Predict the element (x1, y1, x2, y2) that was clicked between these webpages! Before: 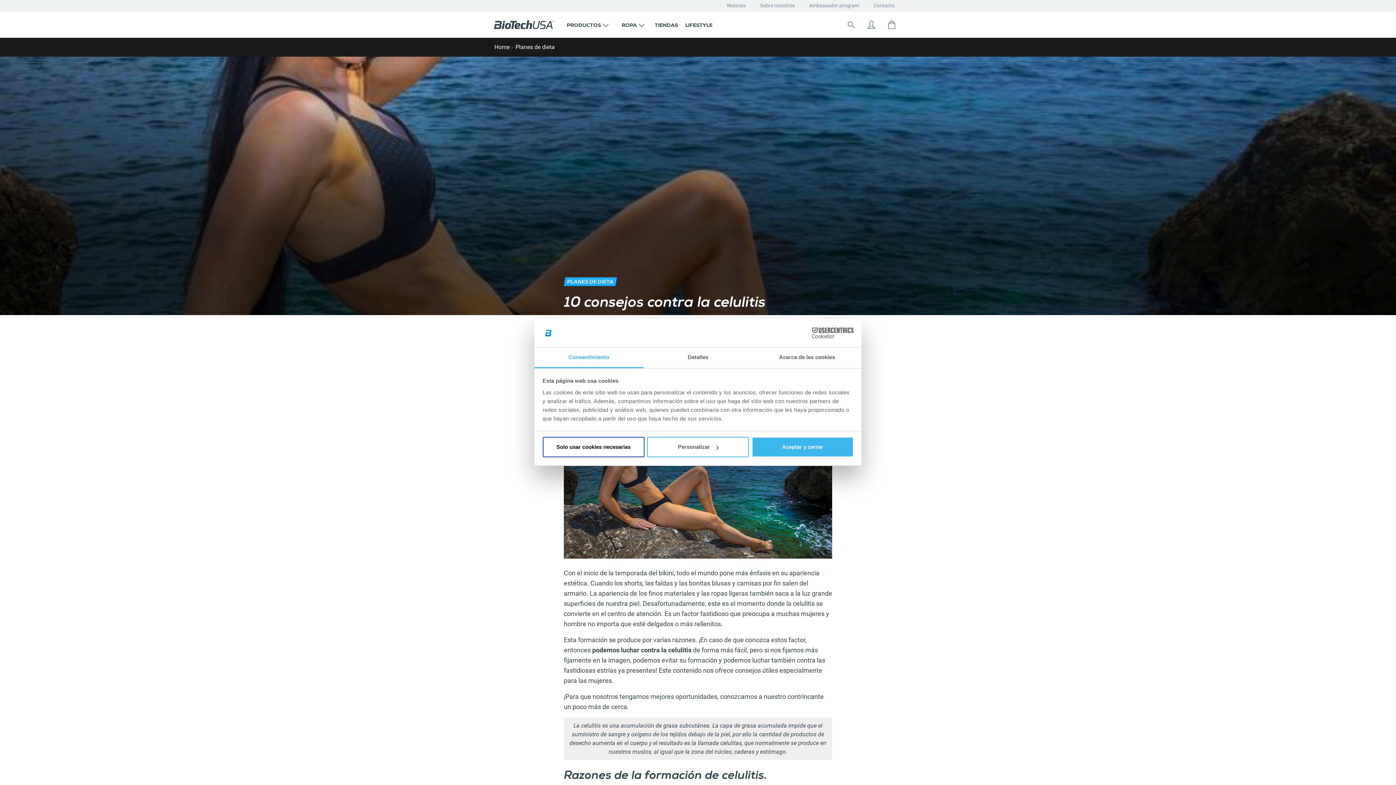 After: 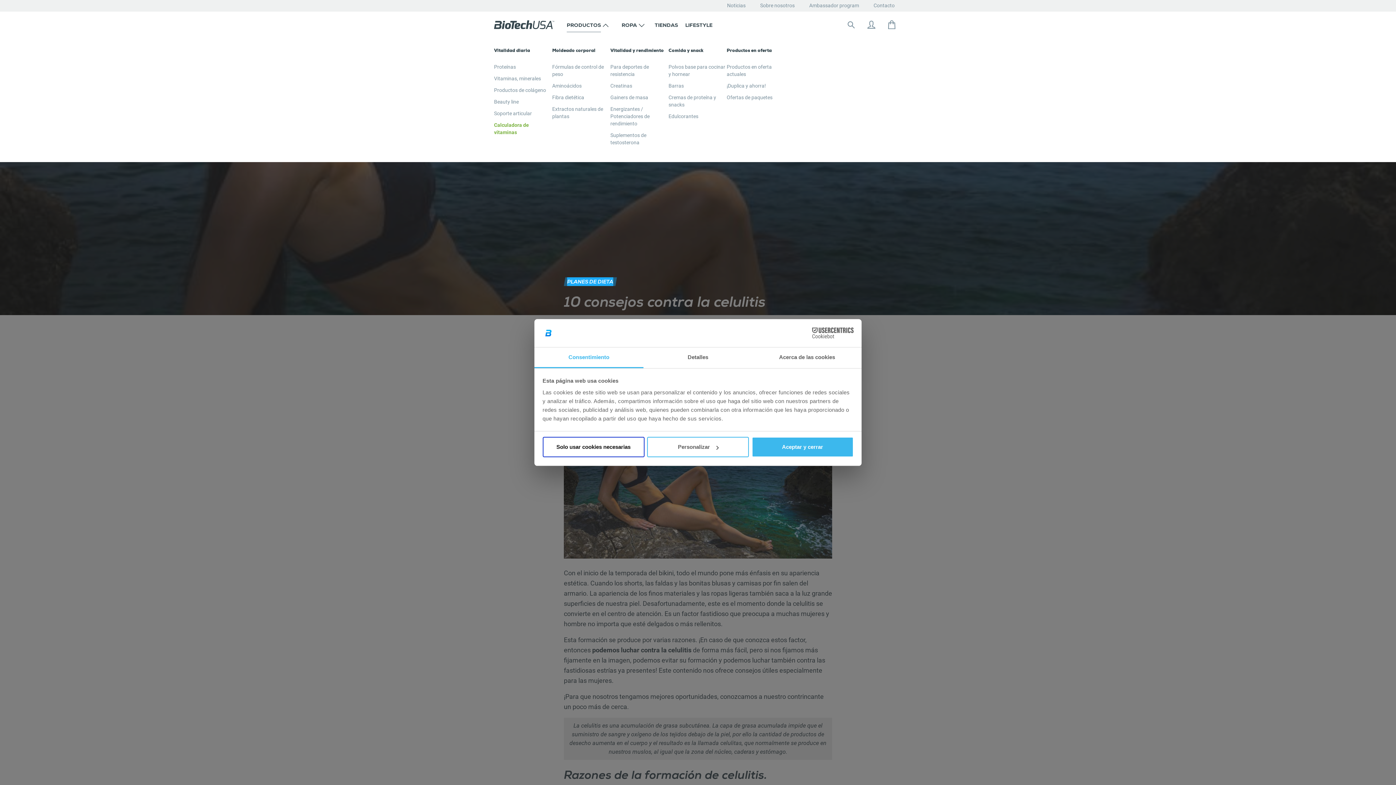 Action: bbox: (564, 11, 611, 37) label: PRODUCTOS